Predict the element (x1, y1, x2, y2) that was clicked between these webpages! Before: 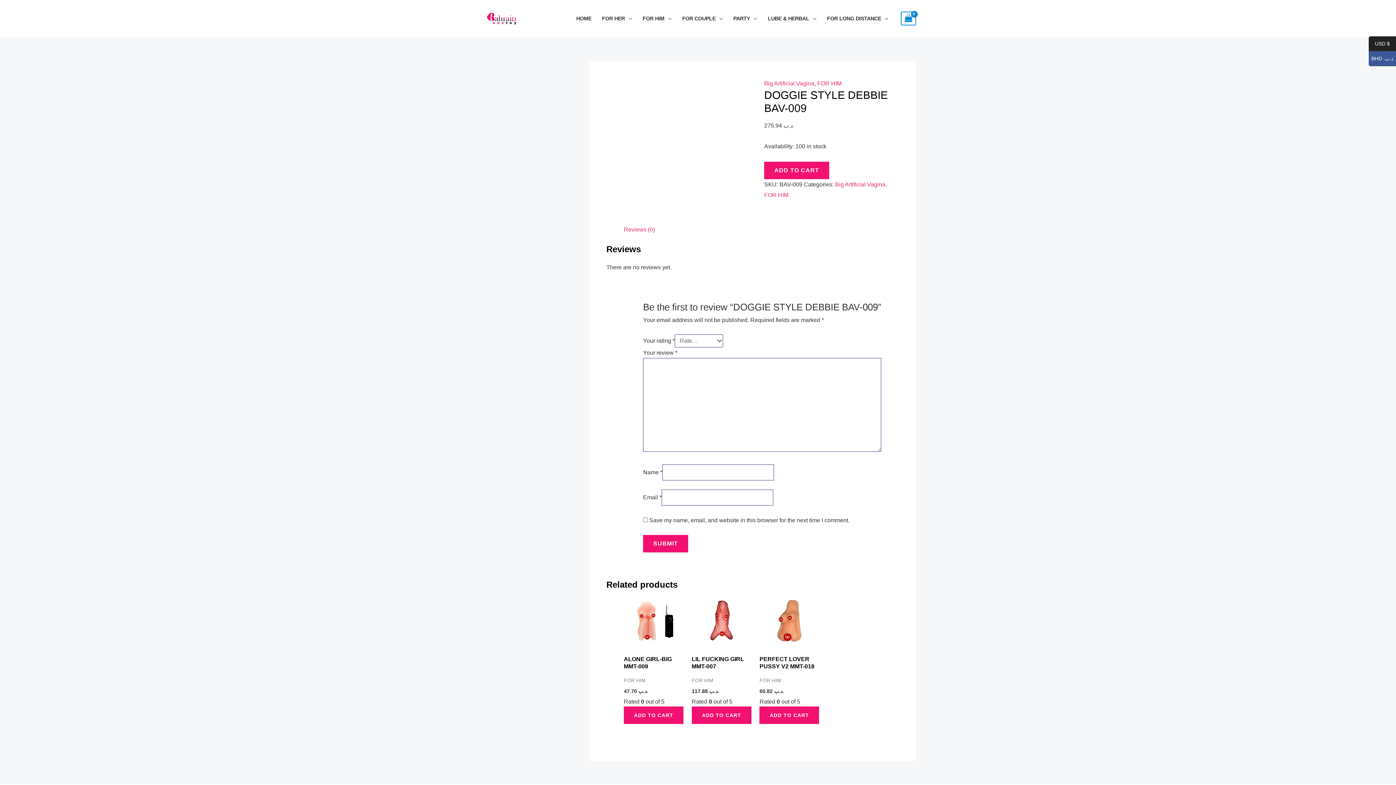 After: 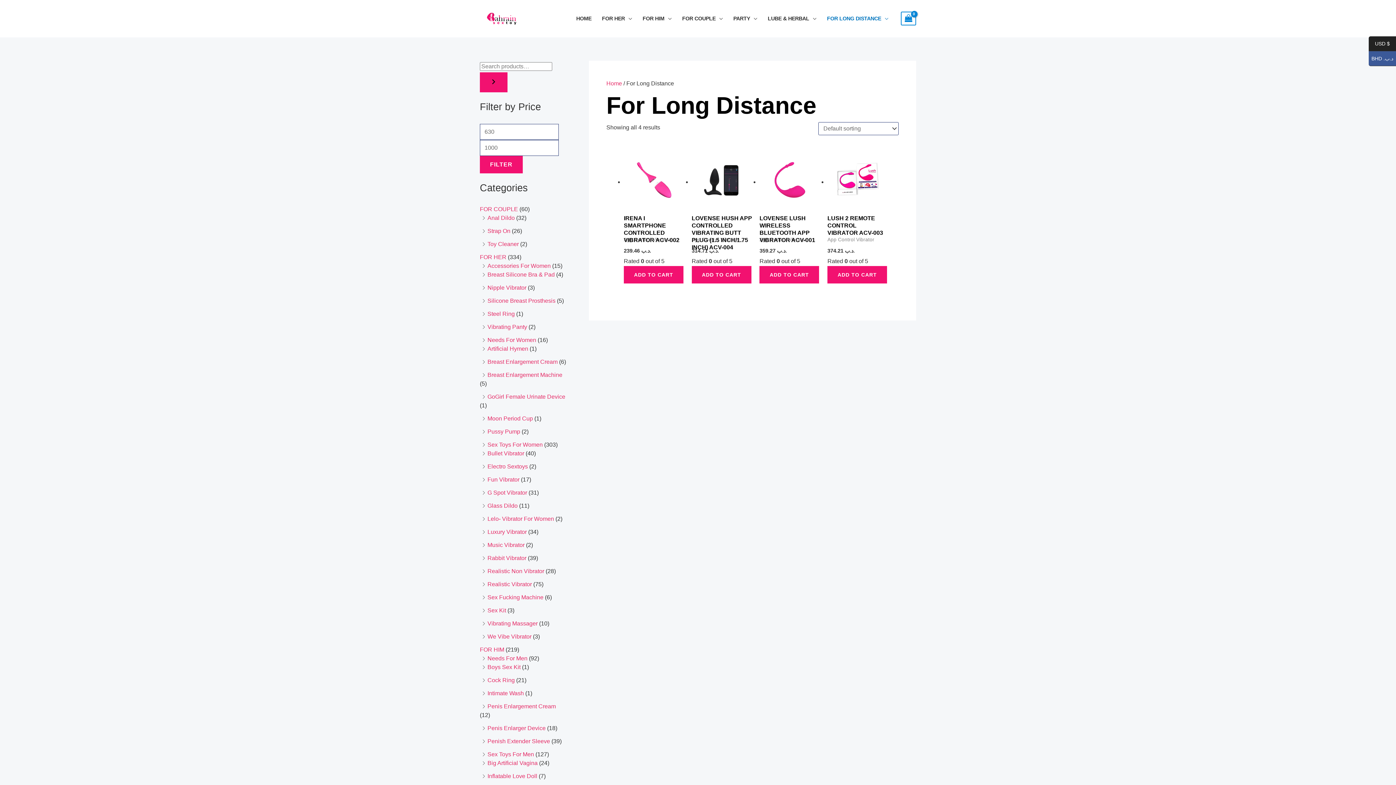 Action: label: FOR LONG DISTANCE bbox: (821, 5, 893, 31)